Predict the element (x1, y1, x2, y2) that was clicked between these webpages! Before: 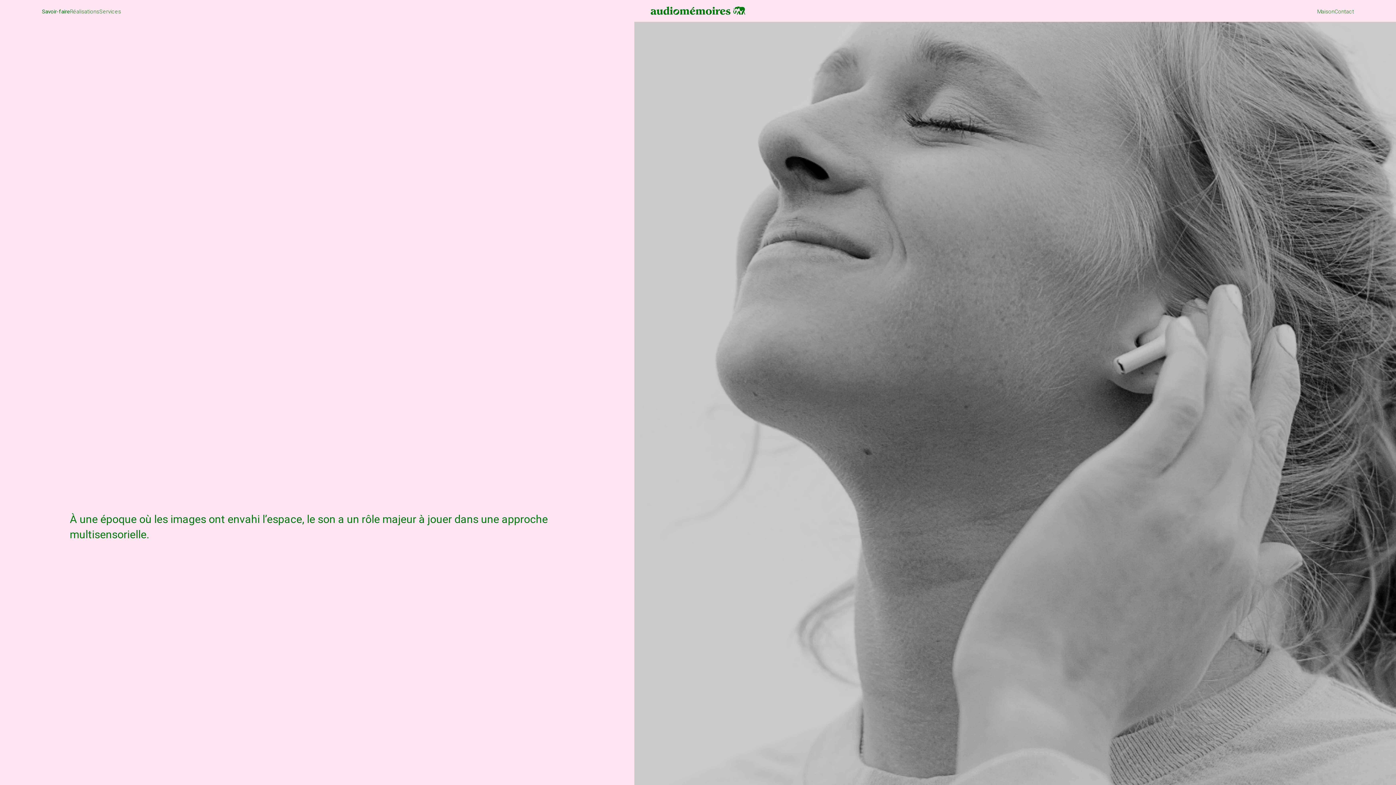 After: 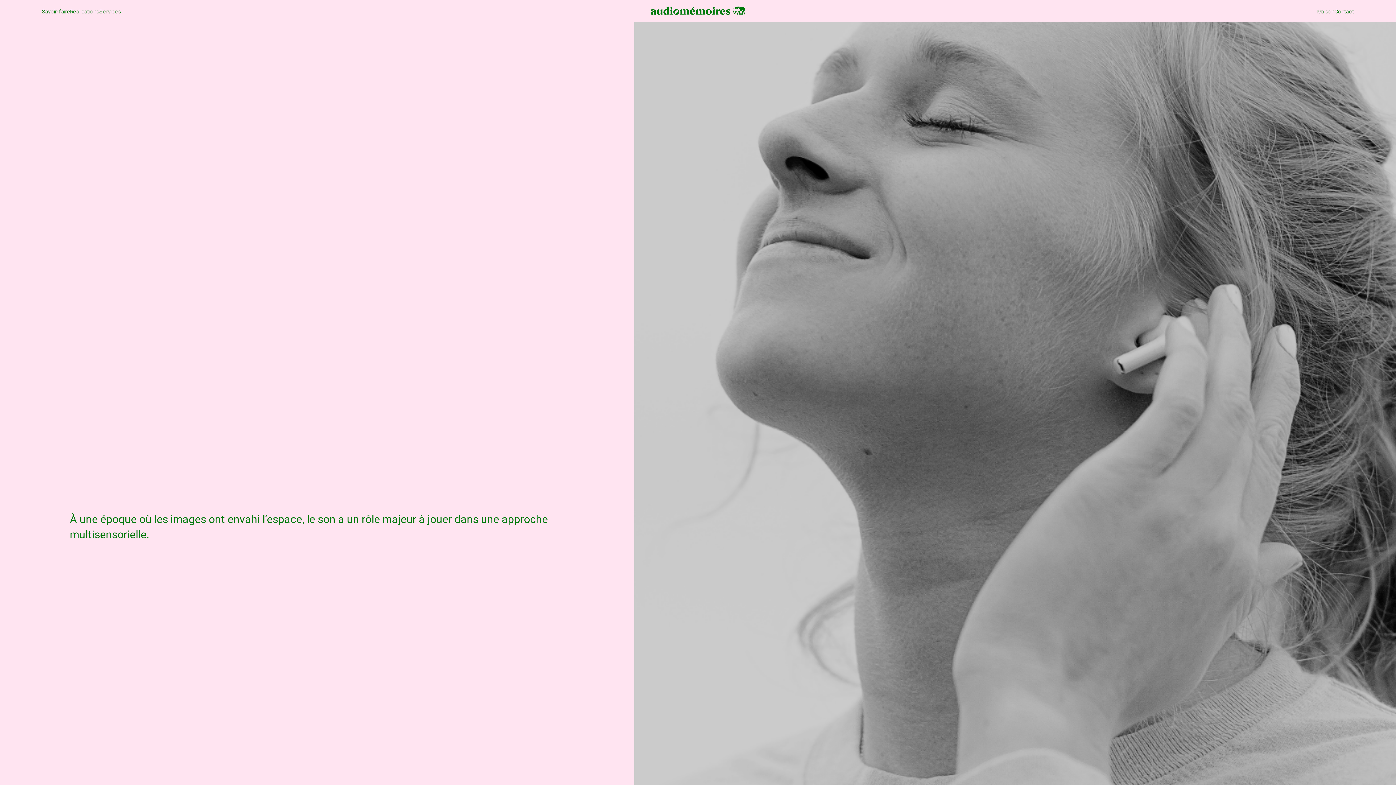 Action: label: Savoir-faire bbox: (41, 8, 69, 14)